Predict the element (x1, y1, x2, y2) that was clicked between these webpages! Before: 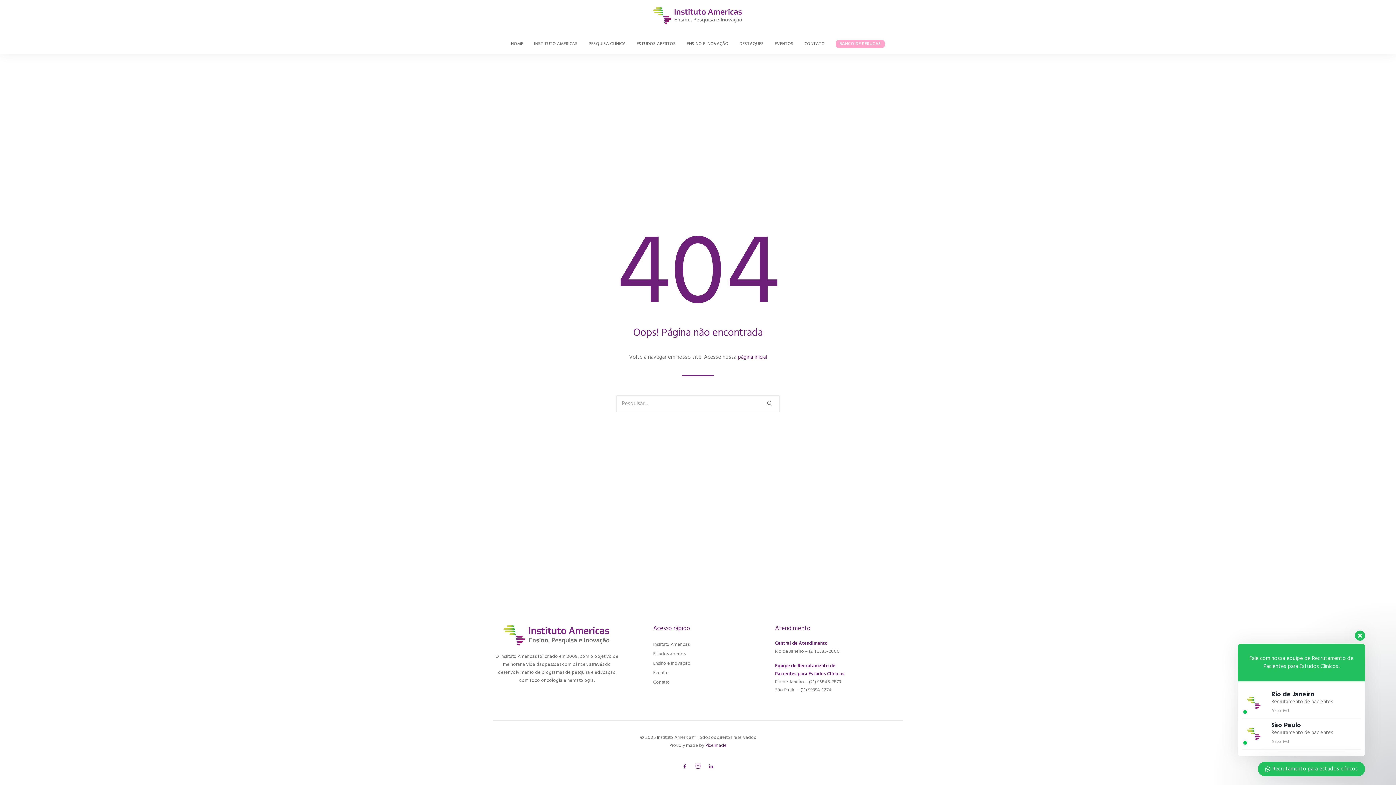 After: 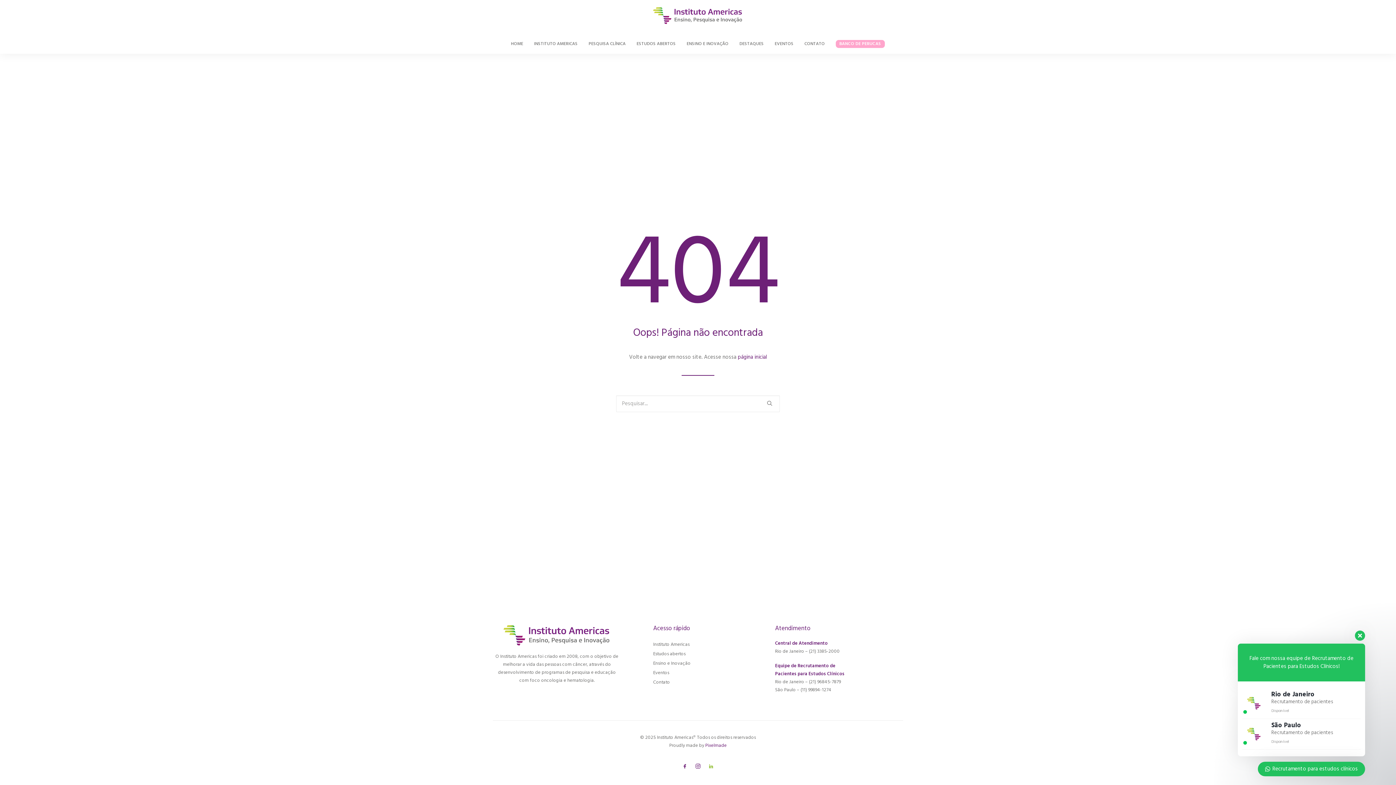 Action: bbox: (708, 763, 714, 772)